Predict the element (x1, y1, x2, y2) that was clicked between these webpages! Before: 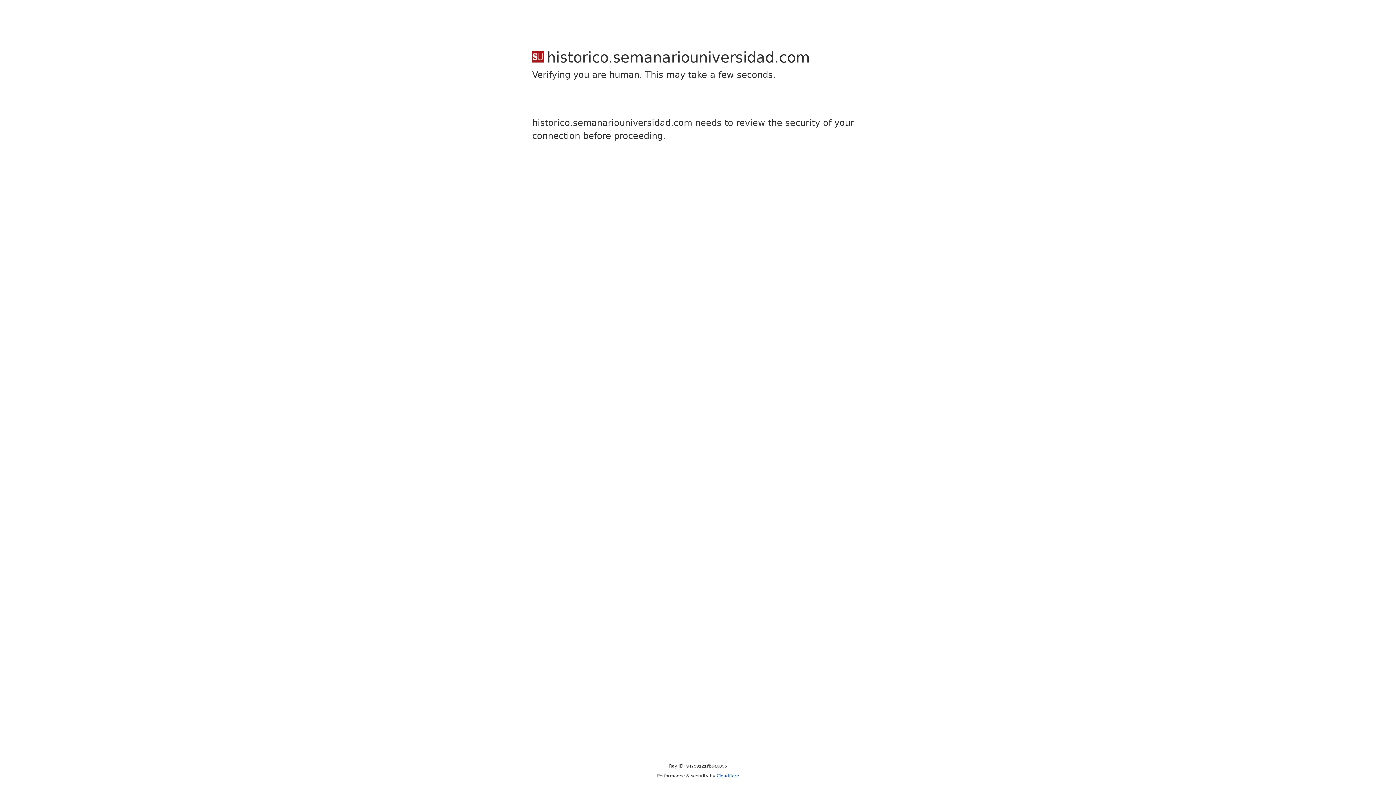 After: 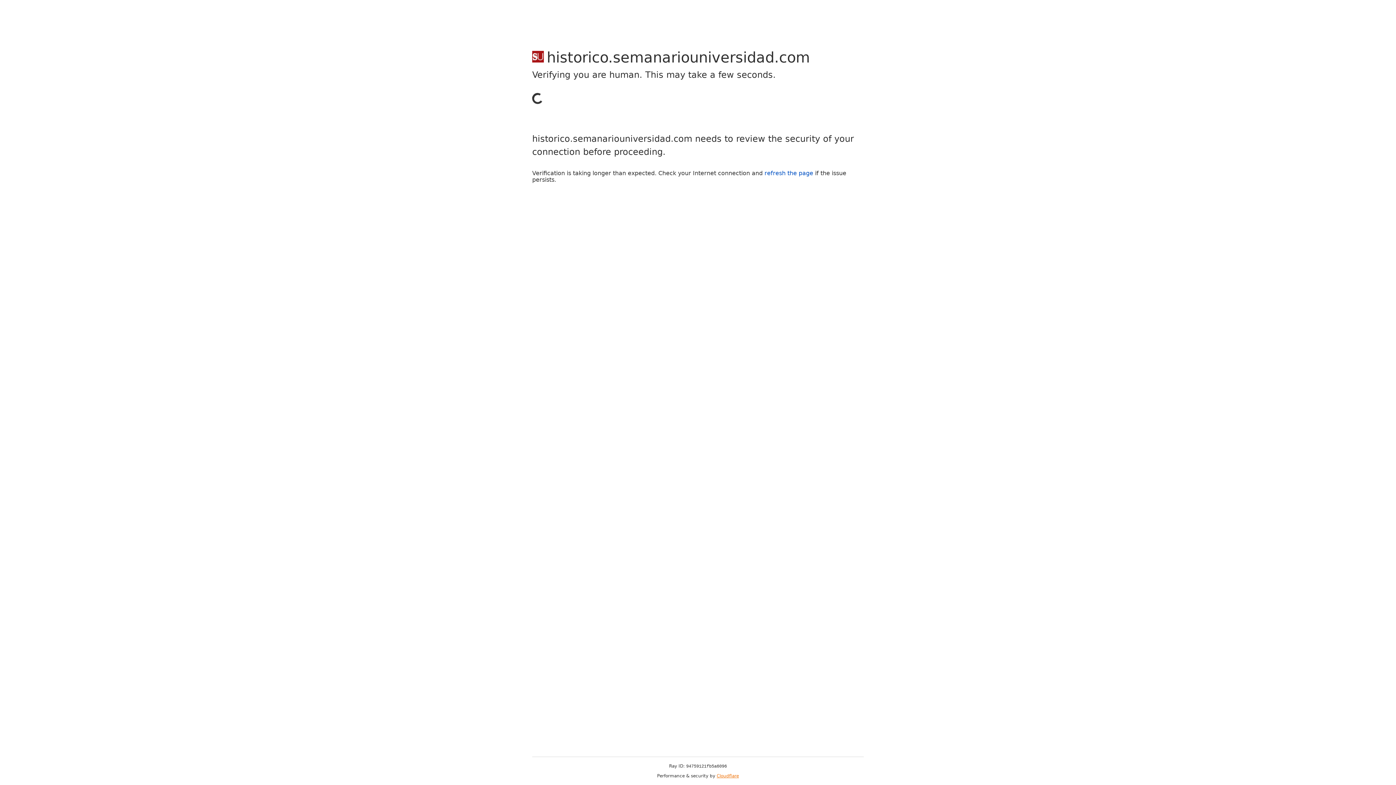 Action: bbox: (716, 773, 739, 778) label: Cloudflare